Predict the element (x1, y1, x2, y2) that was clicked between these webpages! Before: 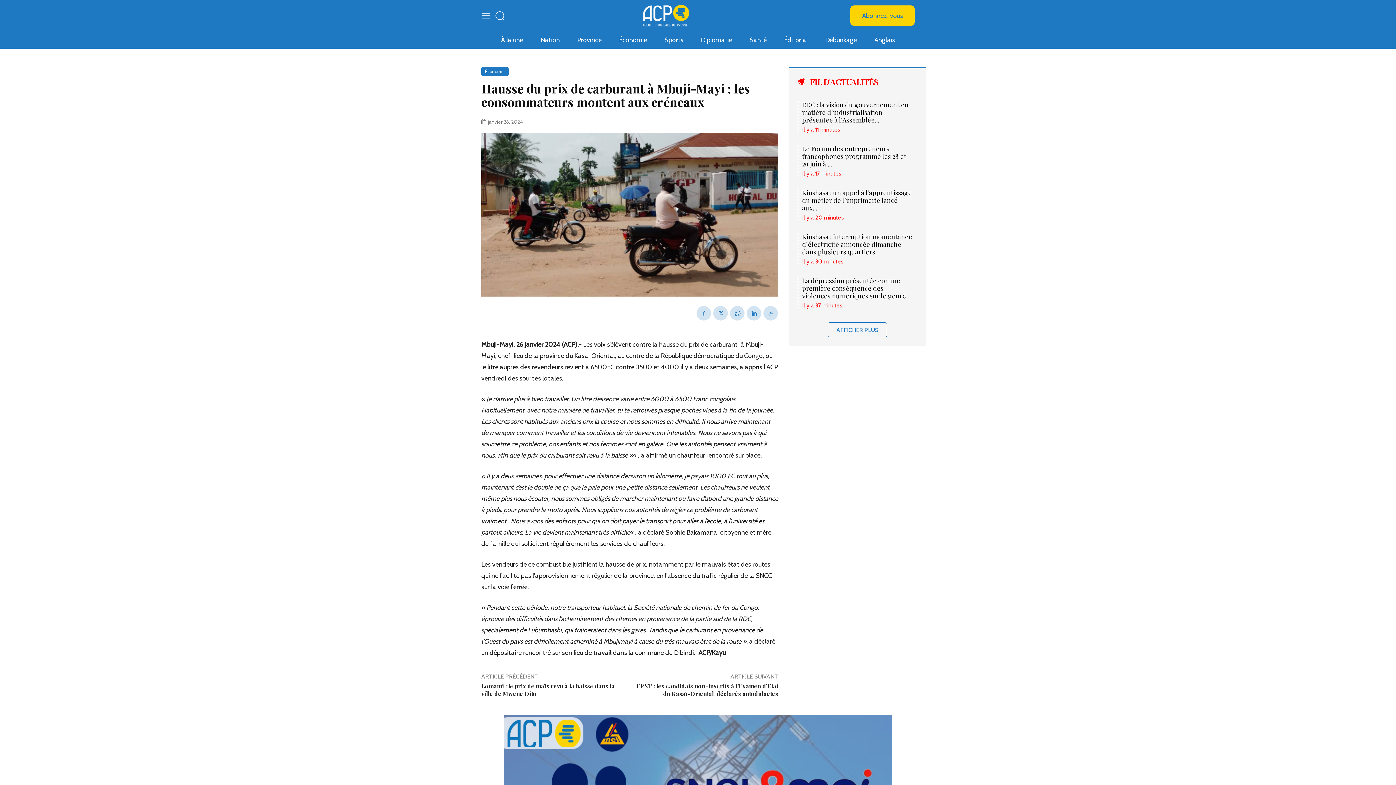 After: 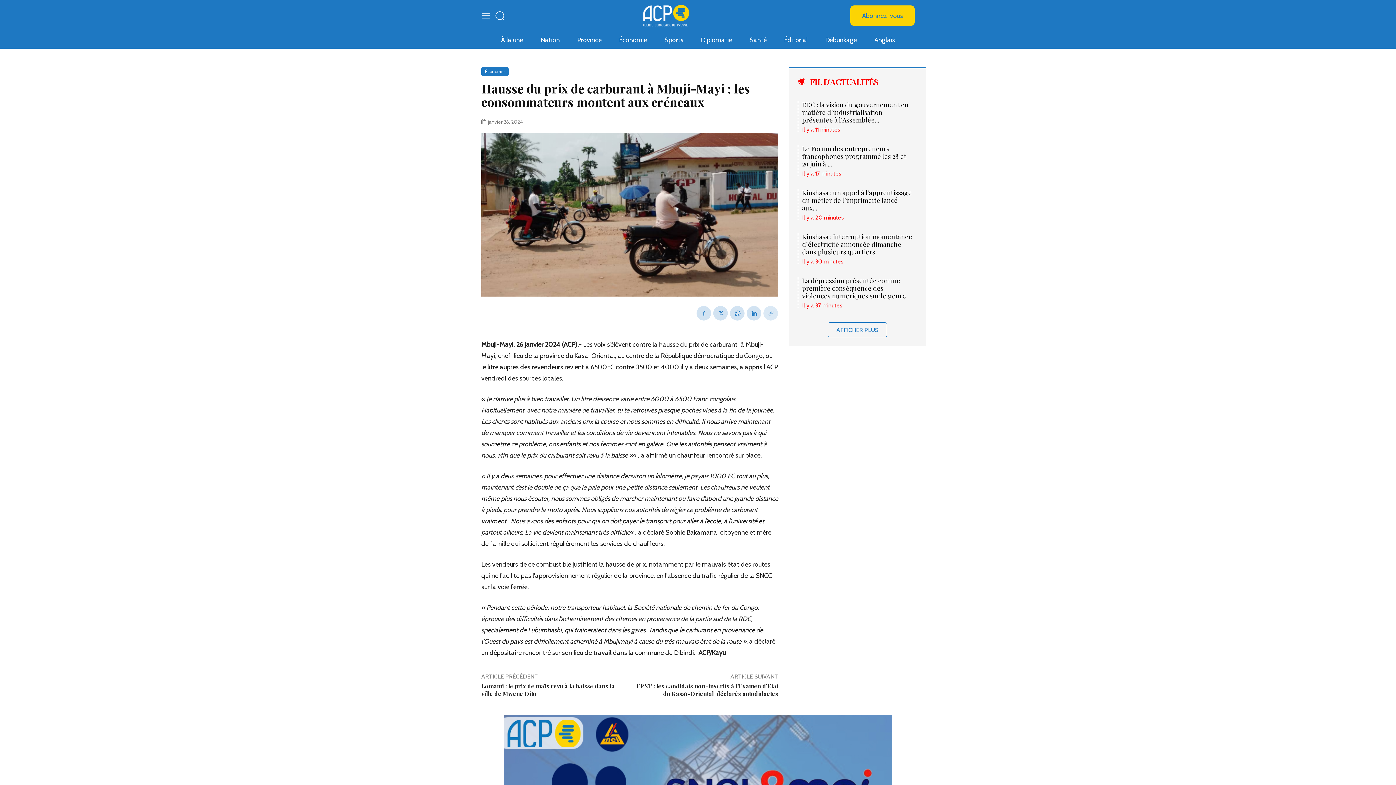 Action: bbox: (763, 306, 778, 320)